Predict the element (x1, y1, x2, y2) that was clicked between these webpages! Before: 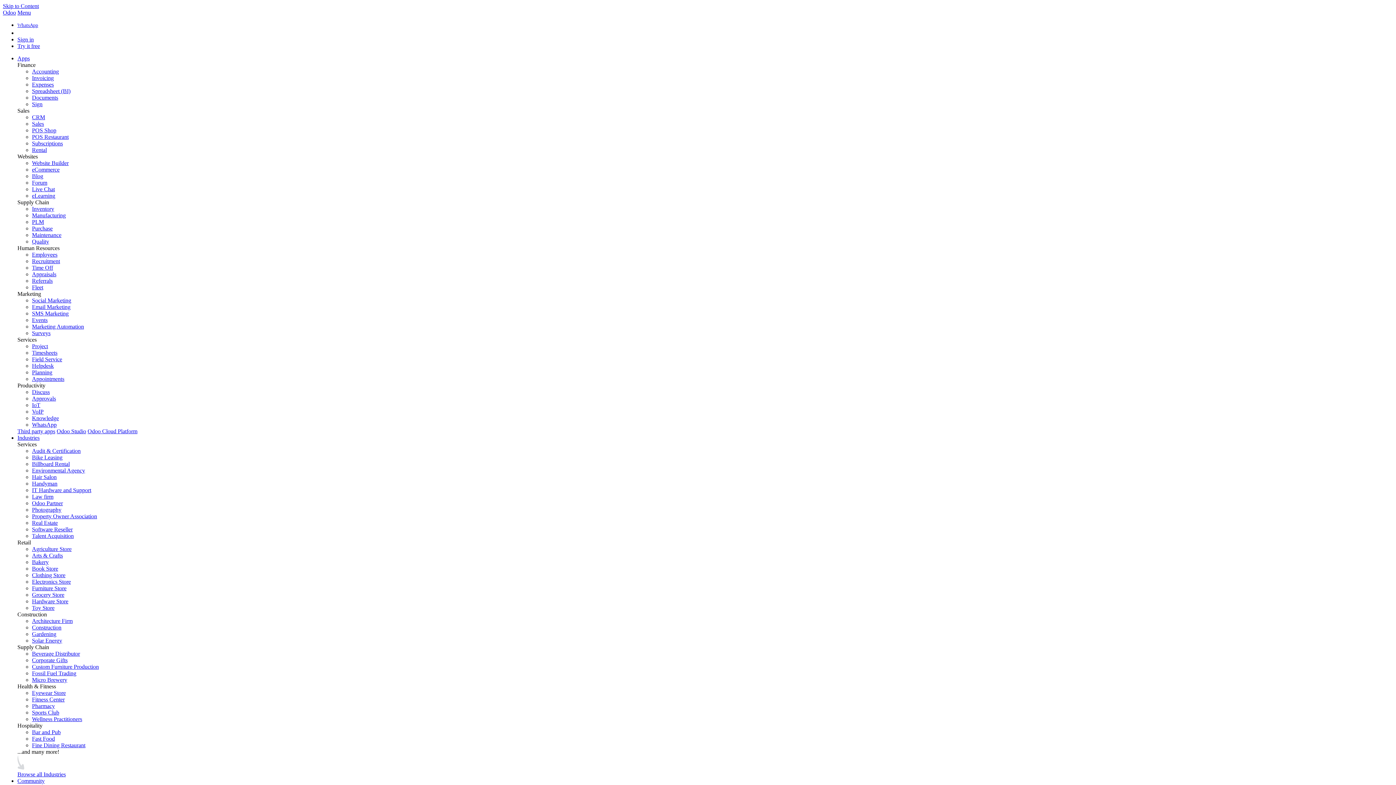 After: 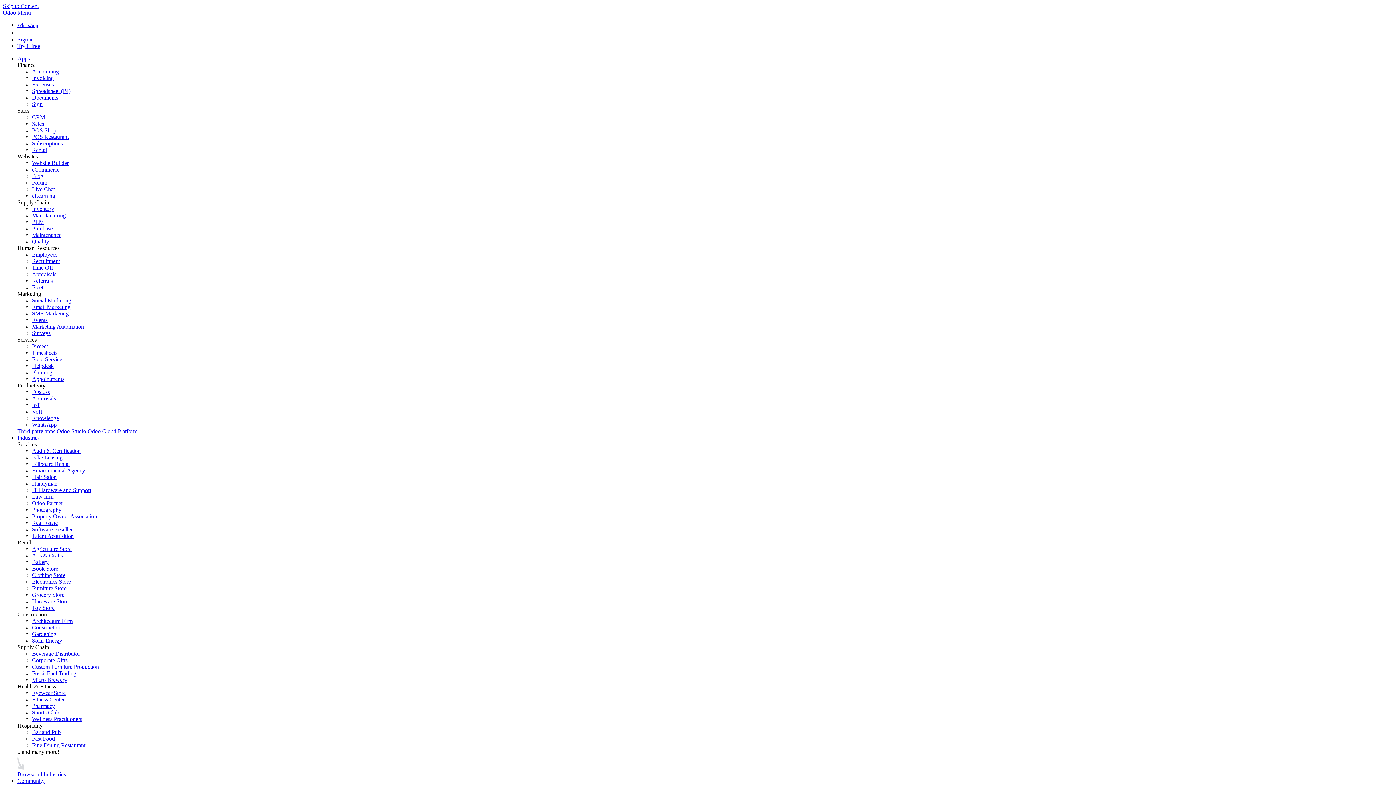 Action: bbox: (32, 493, 53, 500) label: Law firm